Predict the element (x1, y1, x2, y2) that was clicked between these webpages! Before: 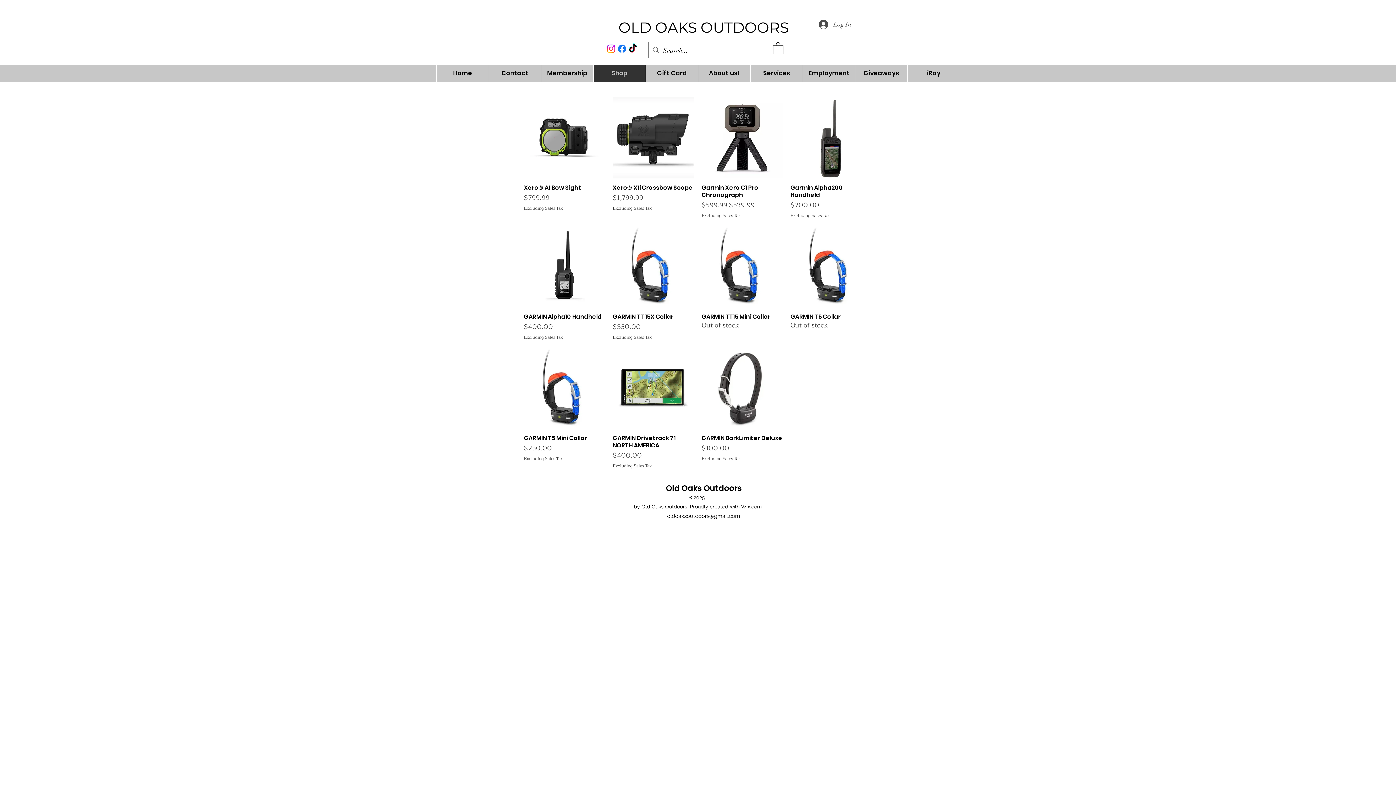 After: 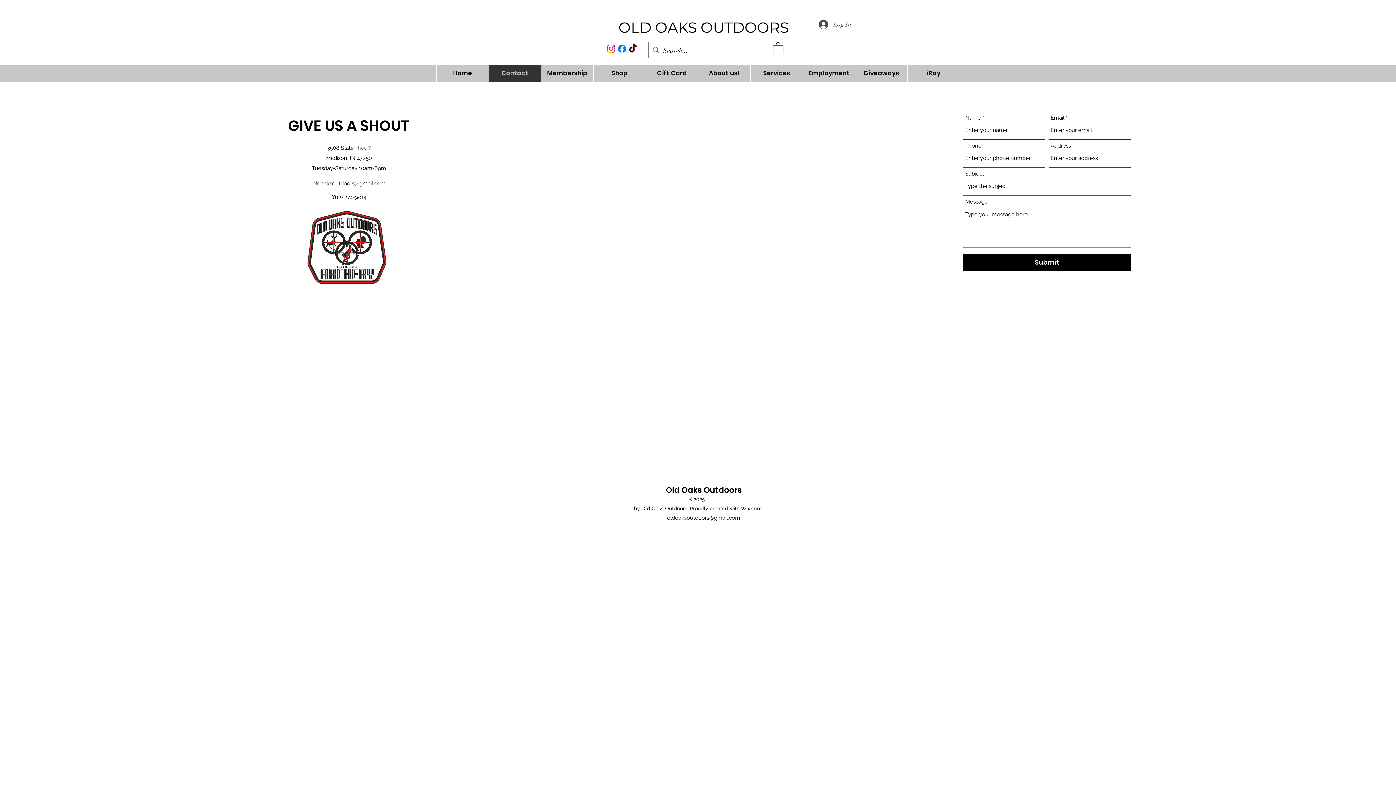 Action: bbox: (488, 64, 541, 81) label: Contact